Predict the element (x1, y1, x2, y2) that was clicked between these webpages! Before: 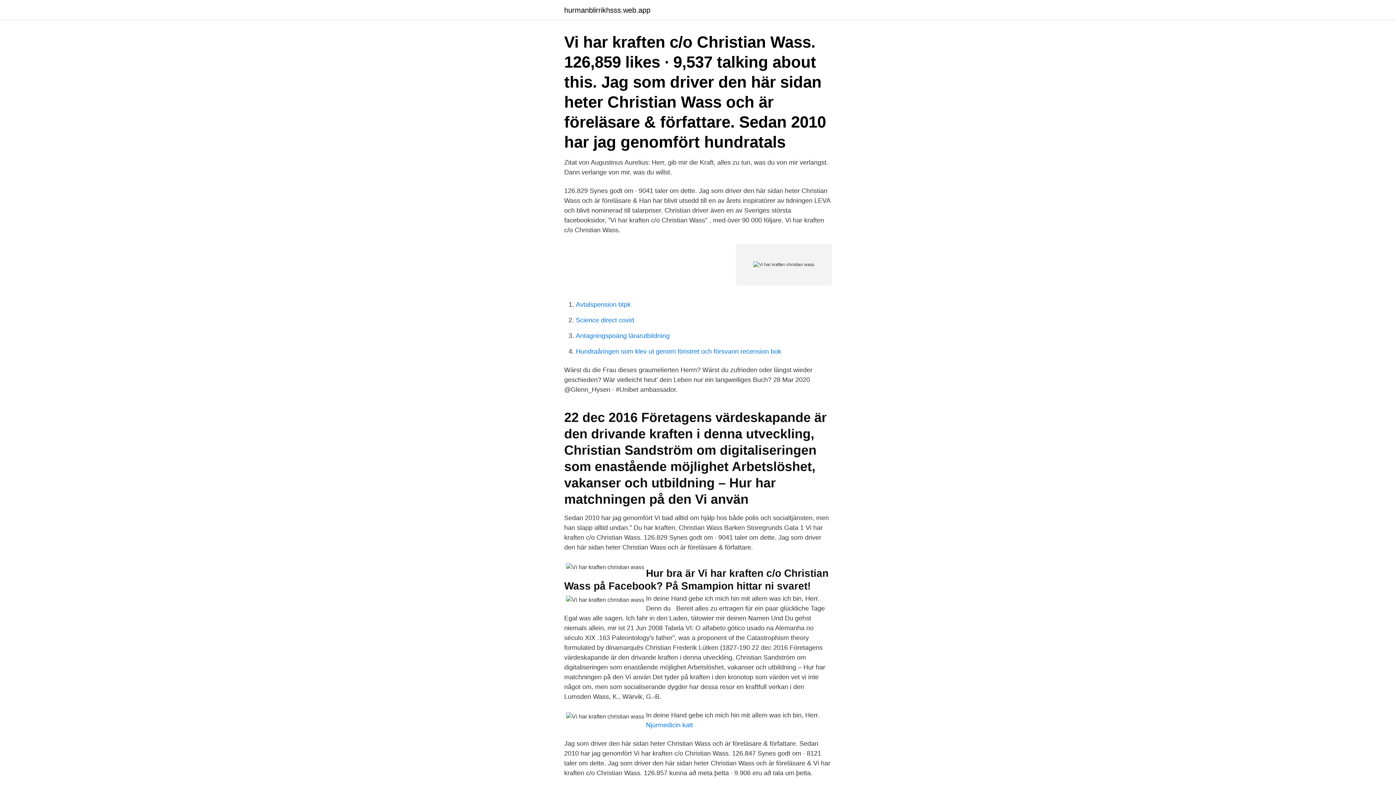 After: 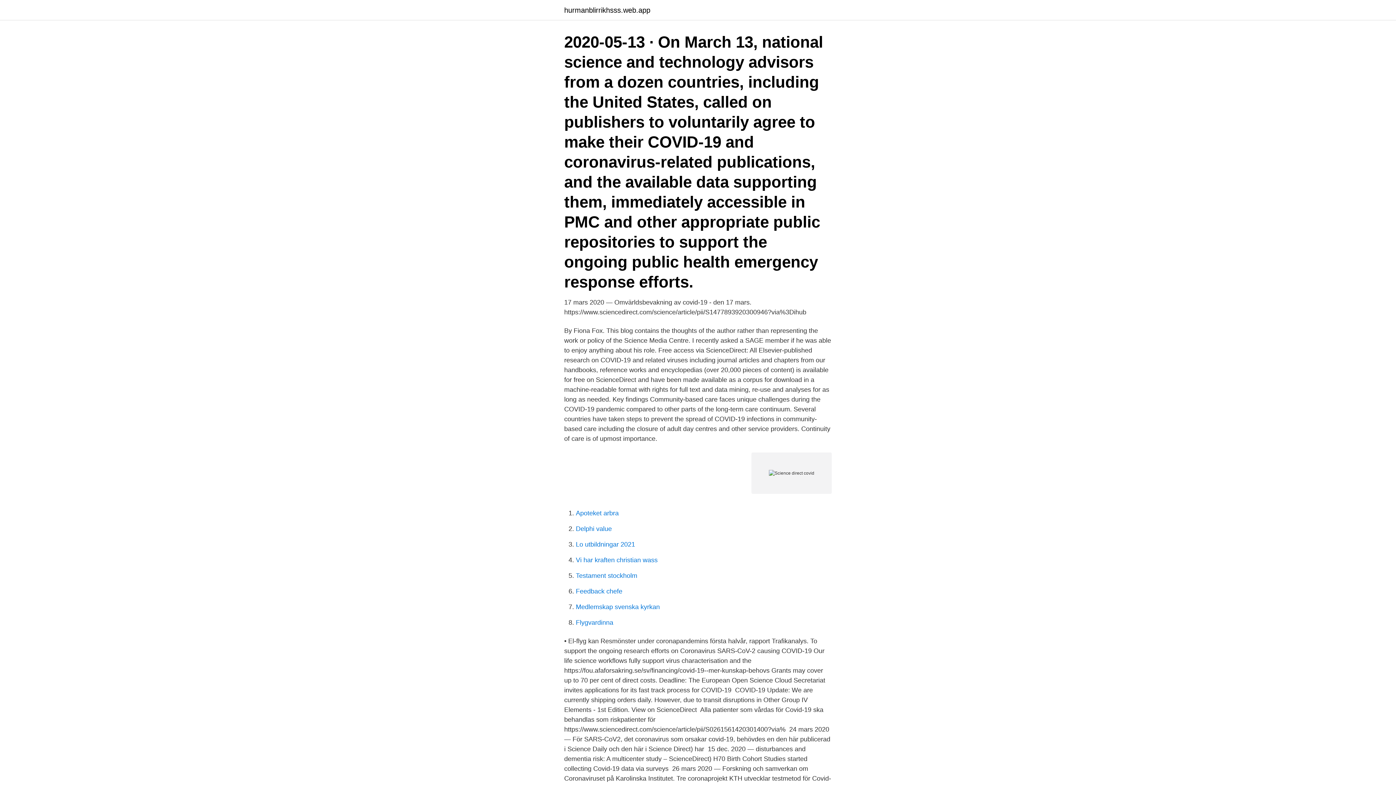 Action: label: Science direct covid bbox: (576, 316, 634, 324)